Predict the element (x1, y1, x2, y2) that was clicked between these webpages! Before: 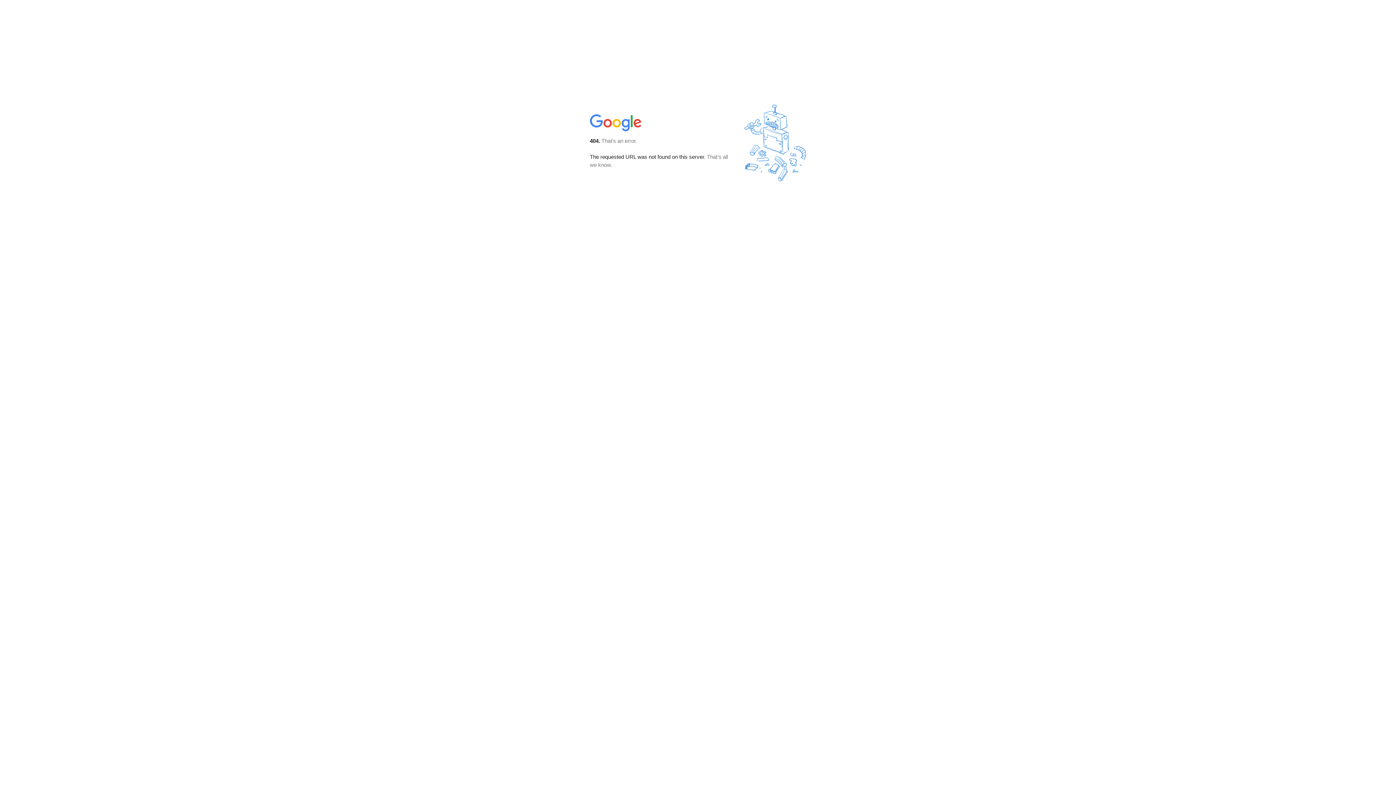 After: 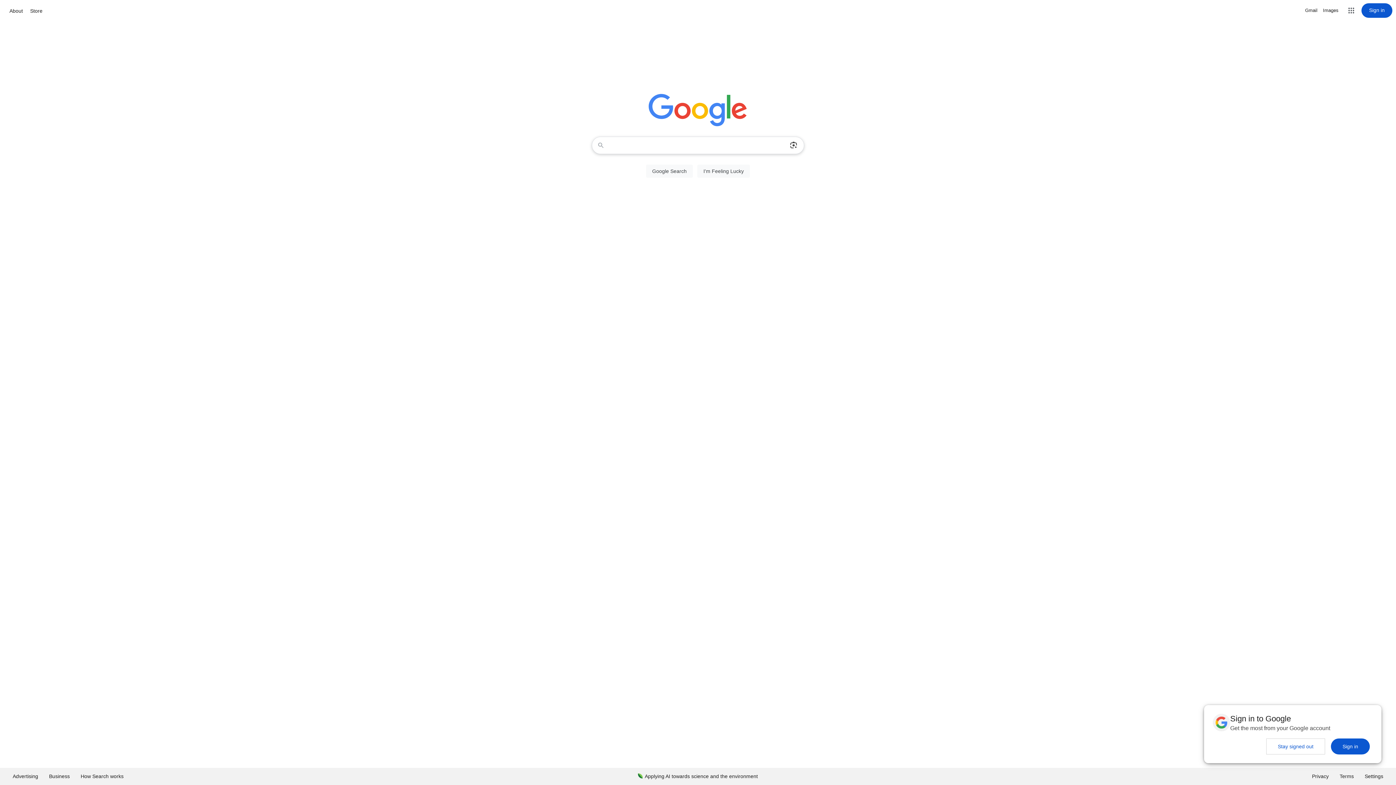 Action: bbox: (590, 127, 642, 134)